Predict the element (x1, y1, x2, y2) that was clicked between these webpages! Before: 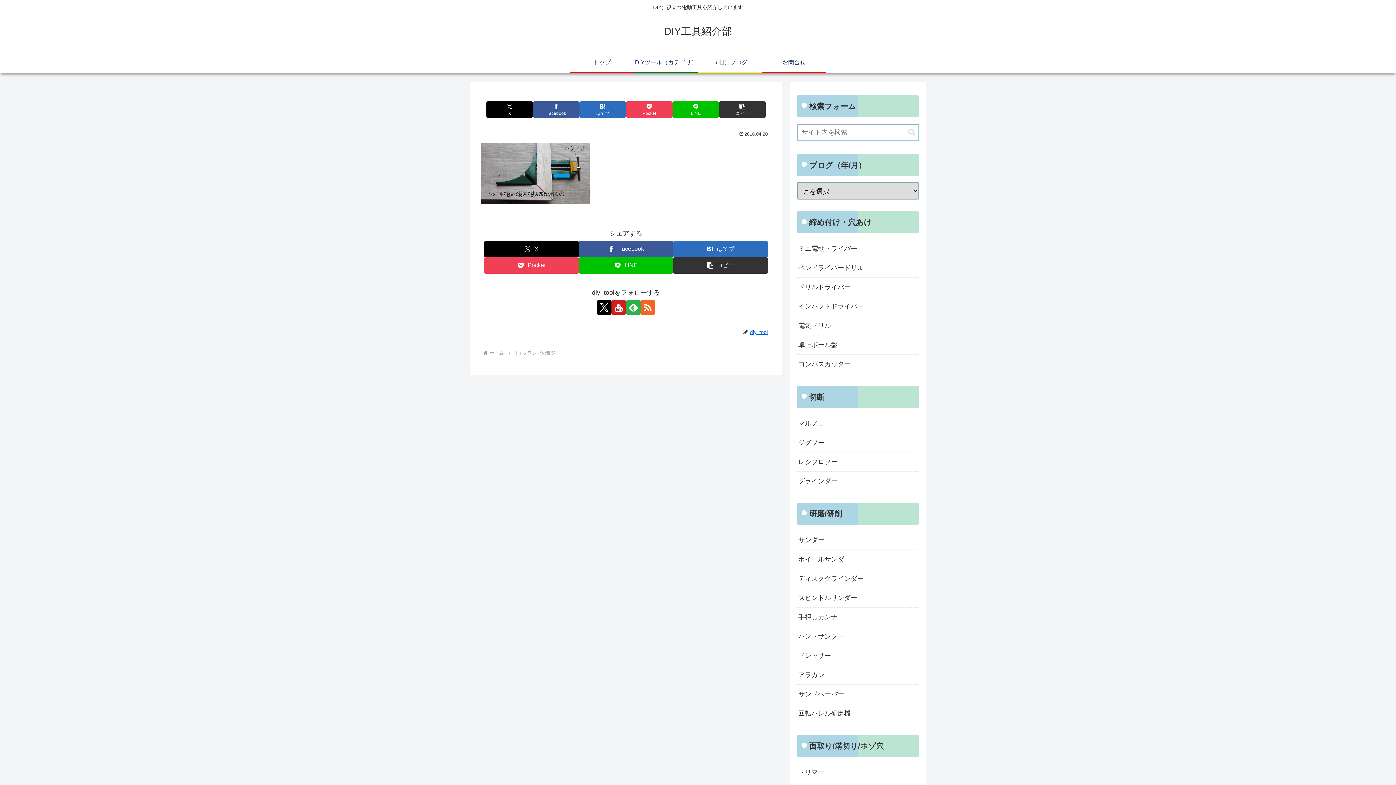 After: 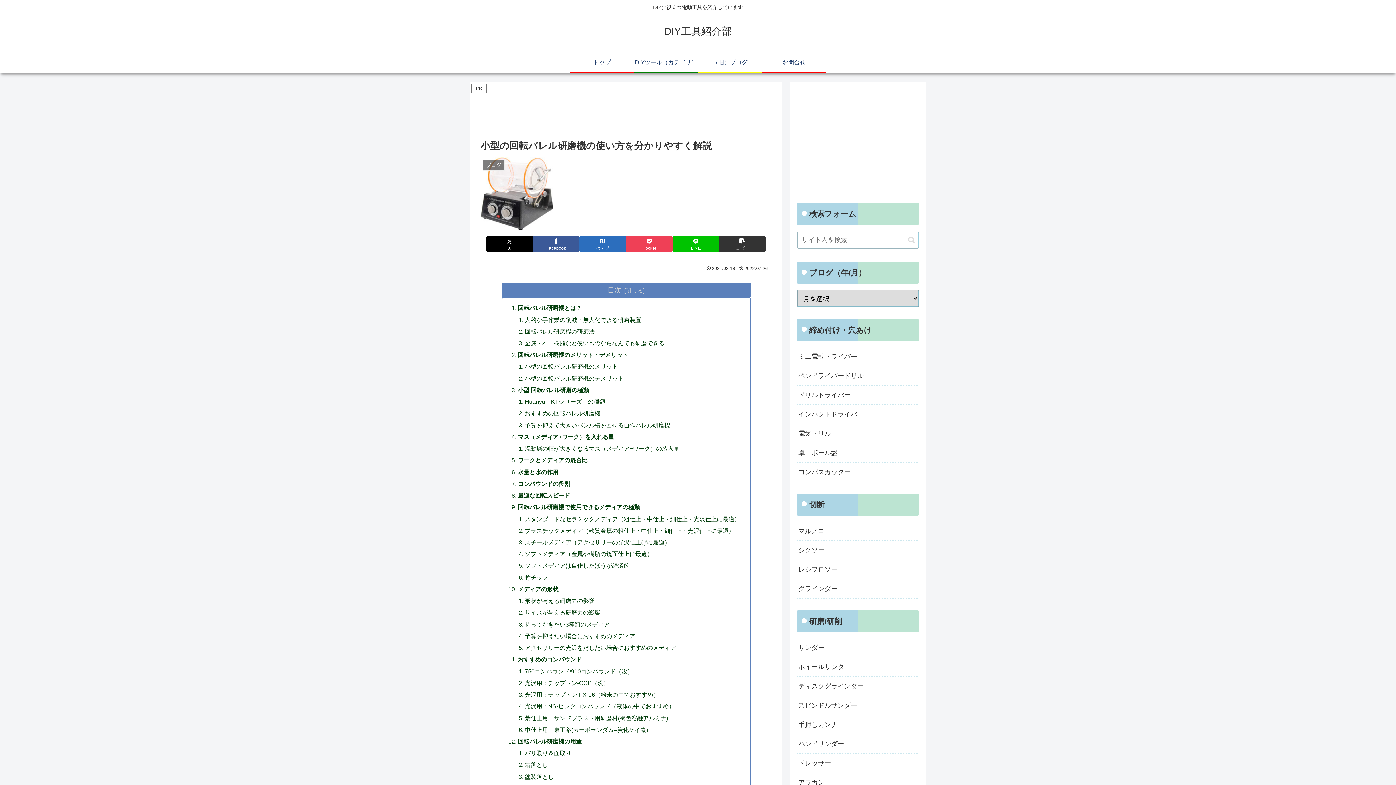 Action: label: 回転バレル研磨機 bbox: (797, 704, 919, 723)